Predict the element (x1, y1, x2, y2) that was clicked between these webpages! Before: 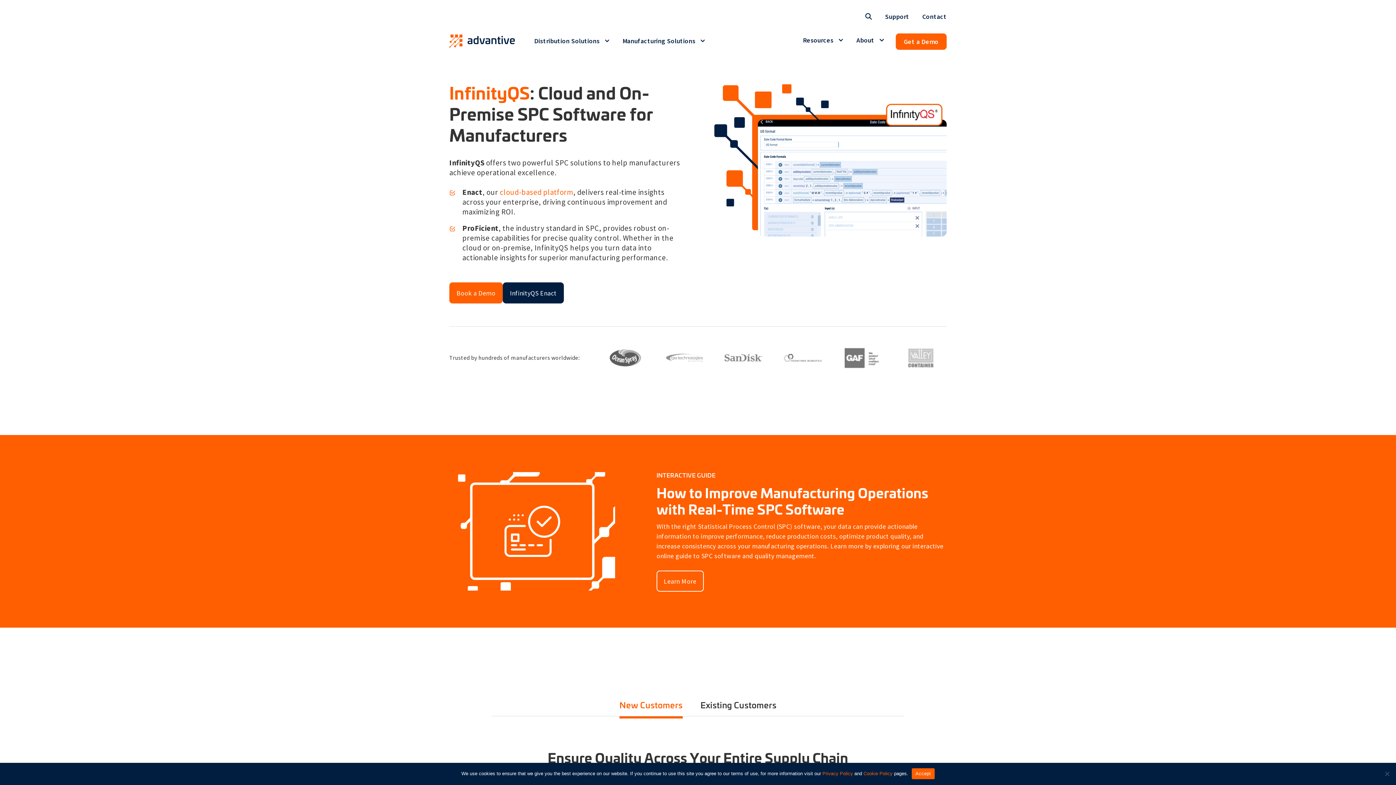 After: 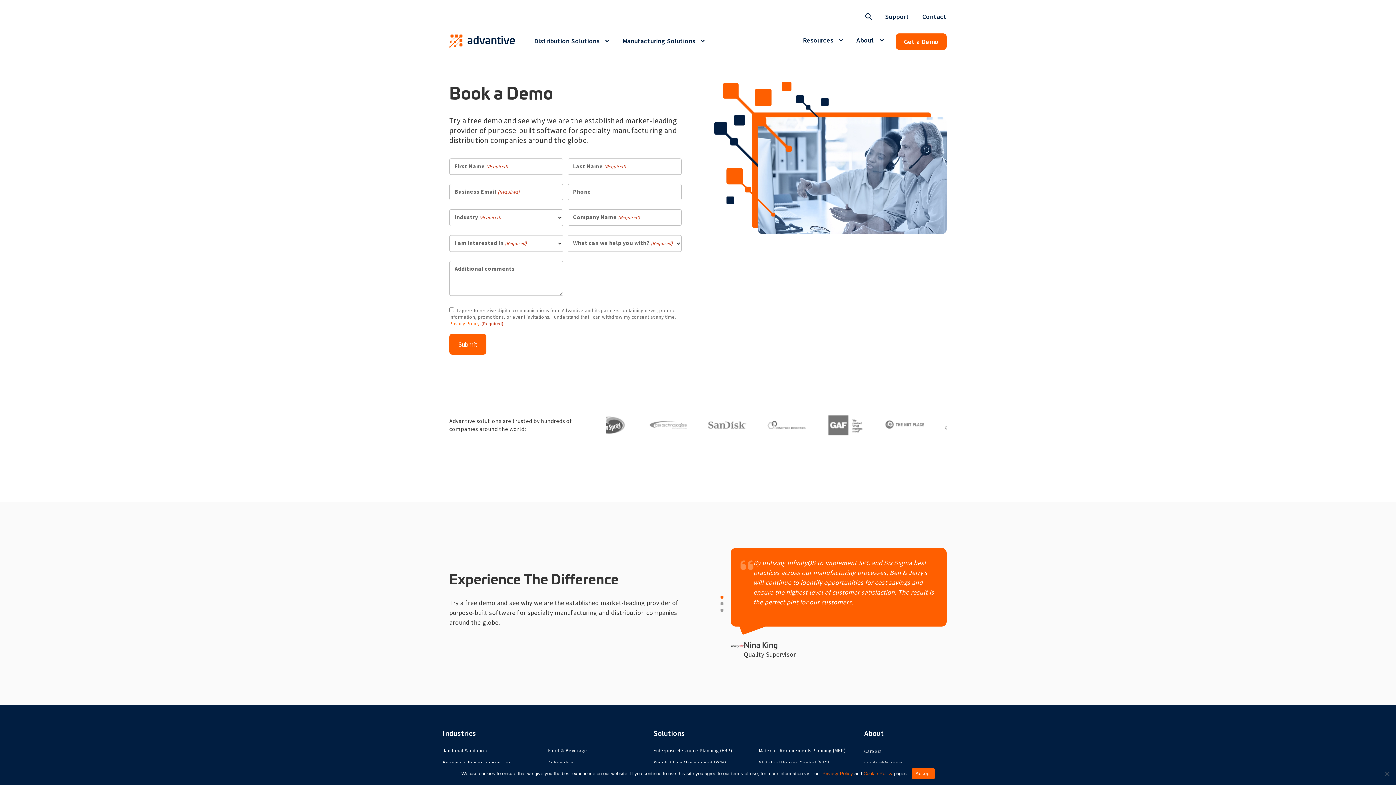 Action: bbox: (449, 282, 502, 303) label: Book a Demo